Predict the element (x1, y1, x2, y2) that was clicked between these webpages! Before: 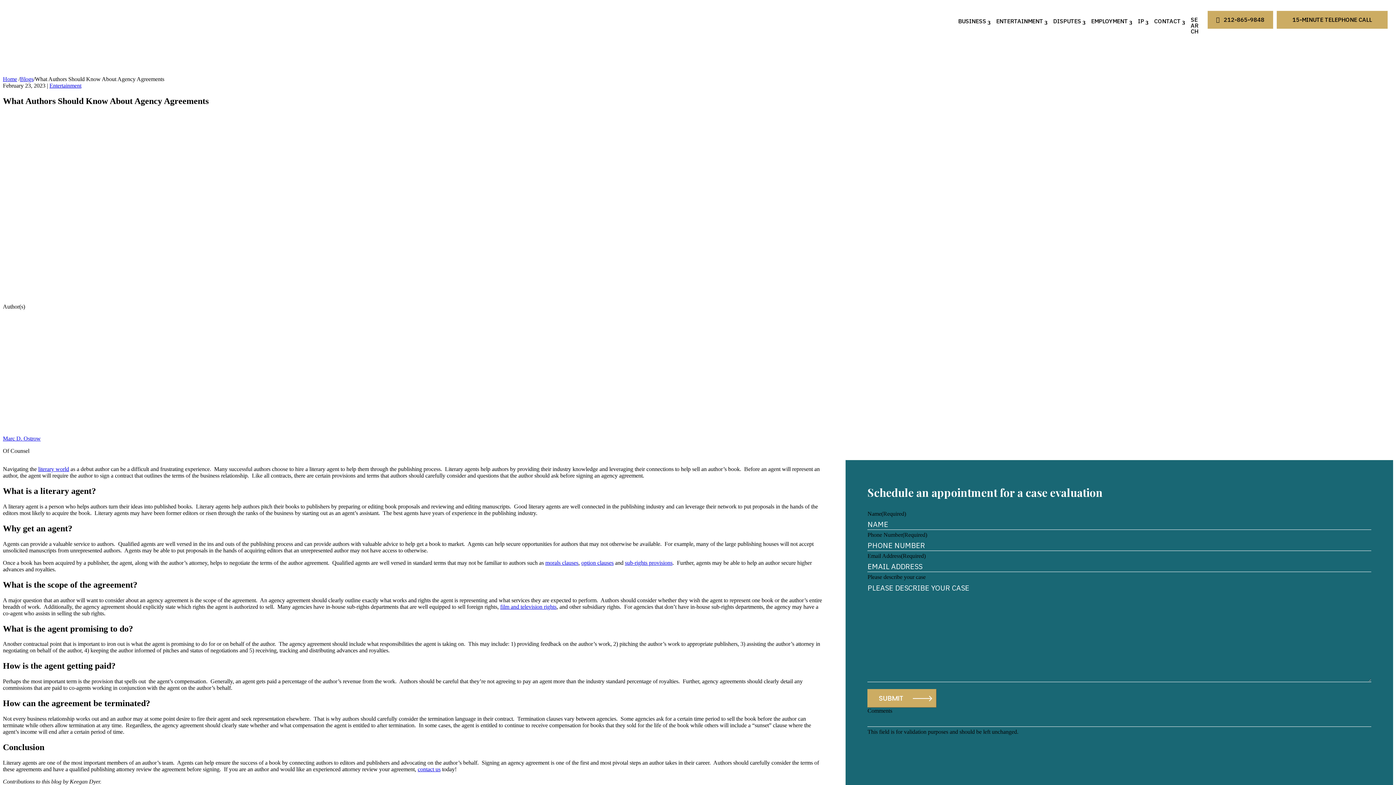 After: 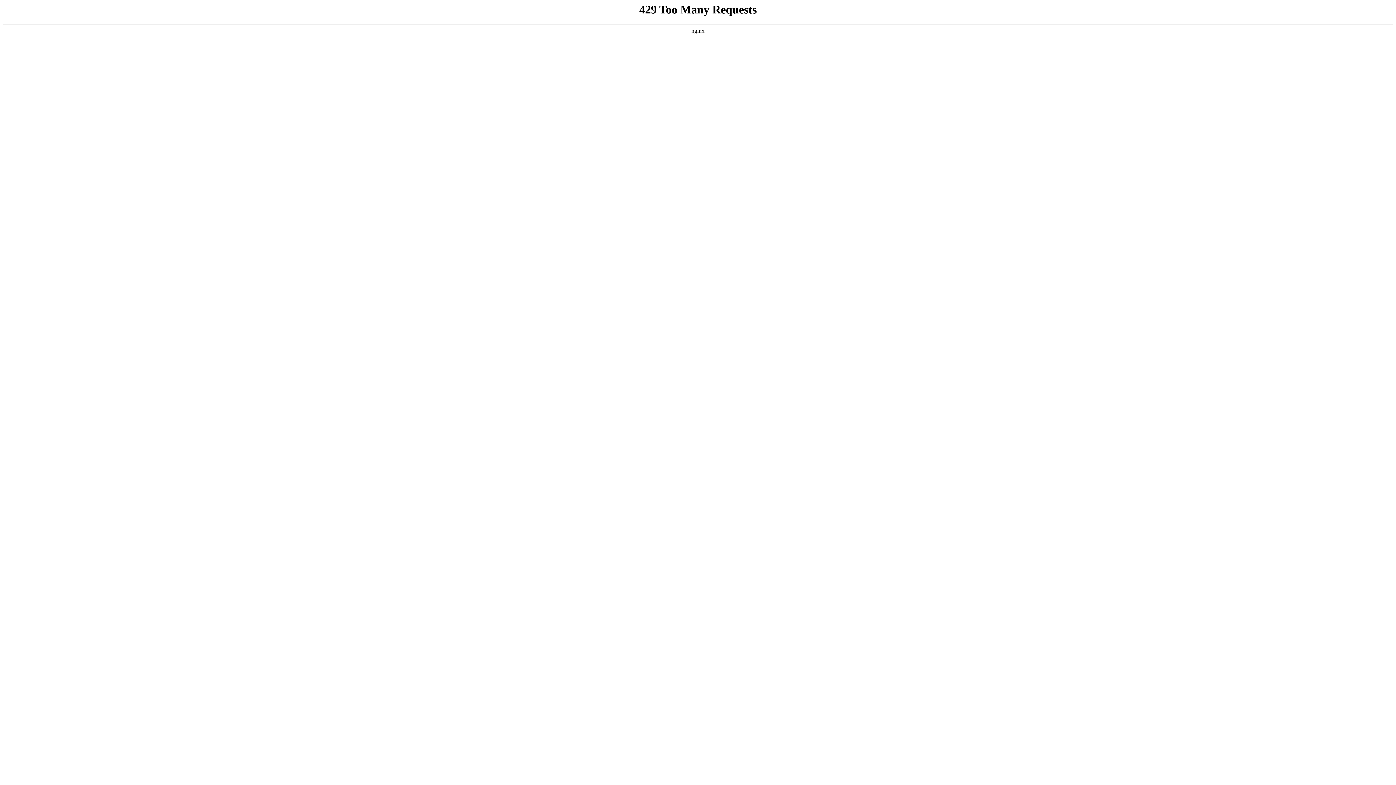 Action: label: DISPUTES bbox: (1053, 18, 1085, 24)